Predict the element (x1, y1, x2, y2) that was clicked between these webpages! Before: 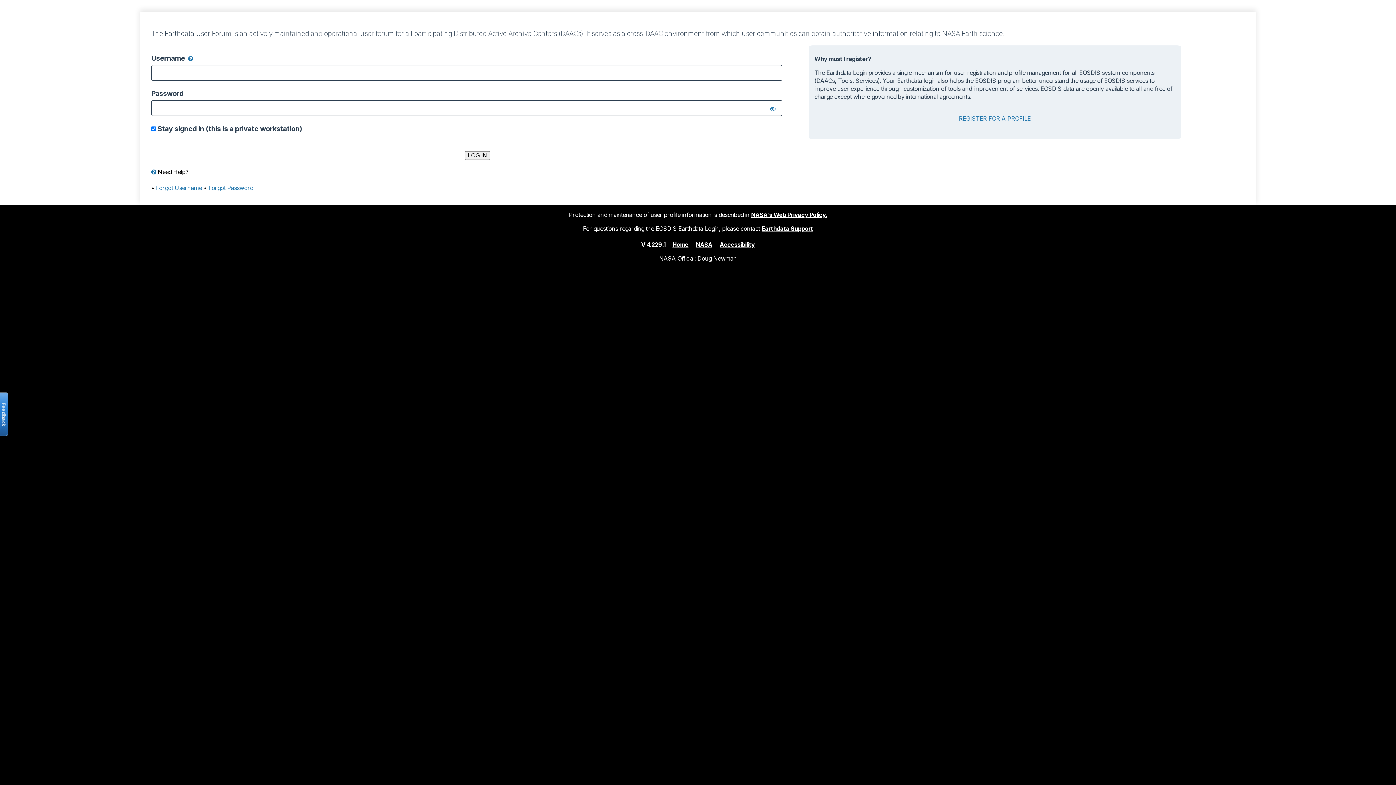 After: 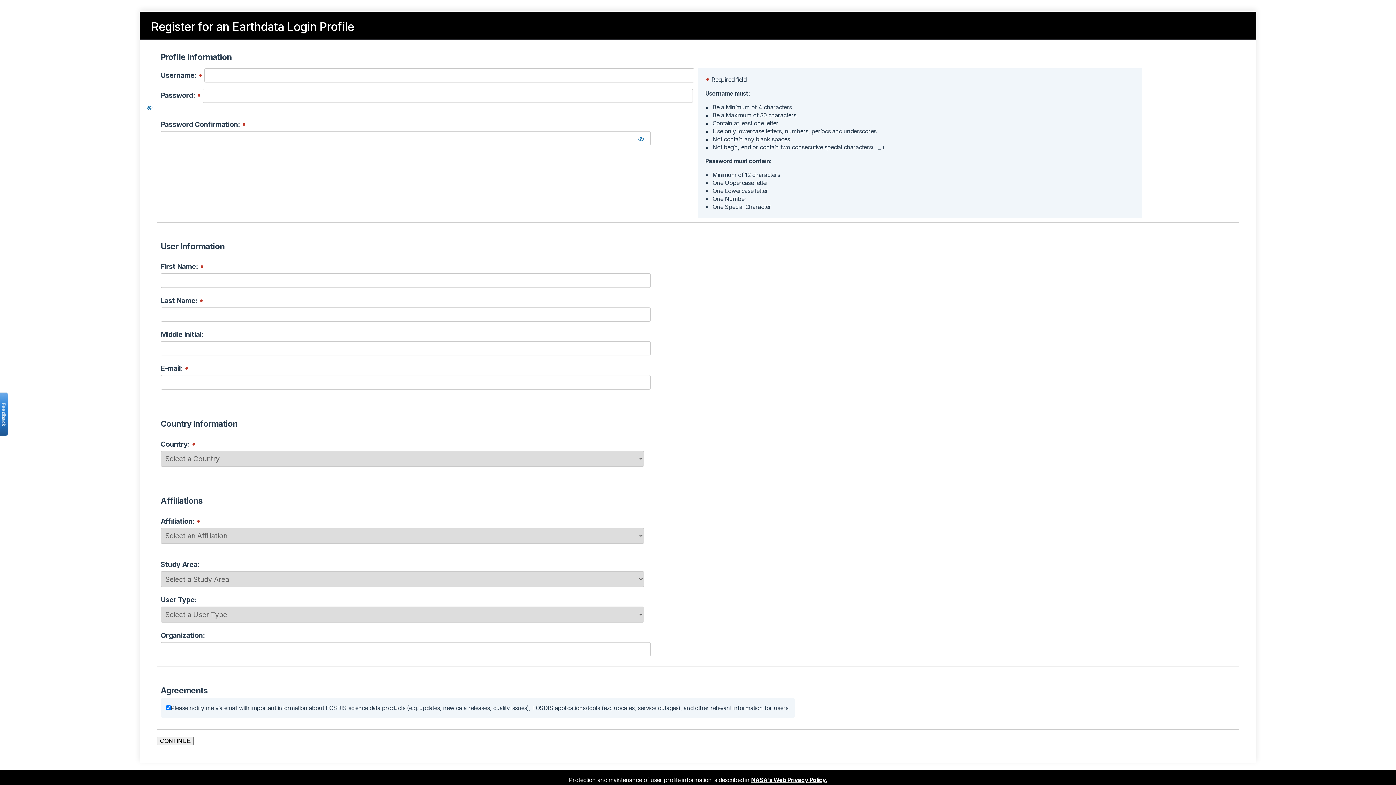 Action: bbox: (959, 114, 1031, 122) label: REGISTER FOR A PROFILE